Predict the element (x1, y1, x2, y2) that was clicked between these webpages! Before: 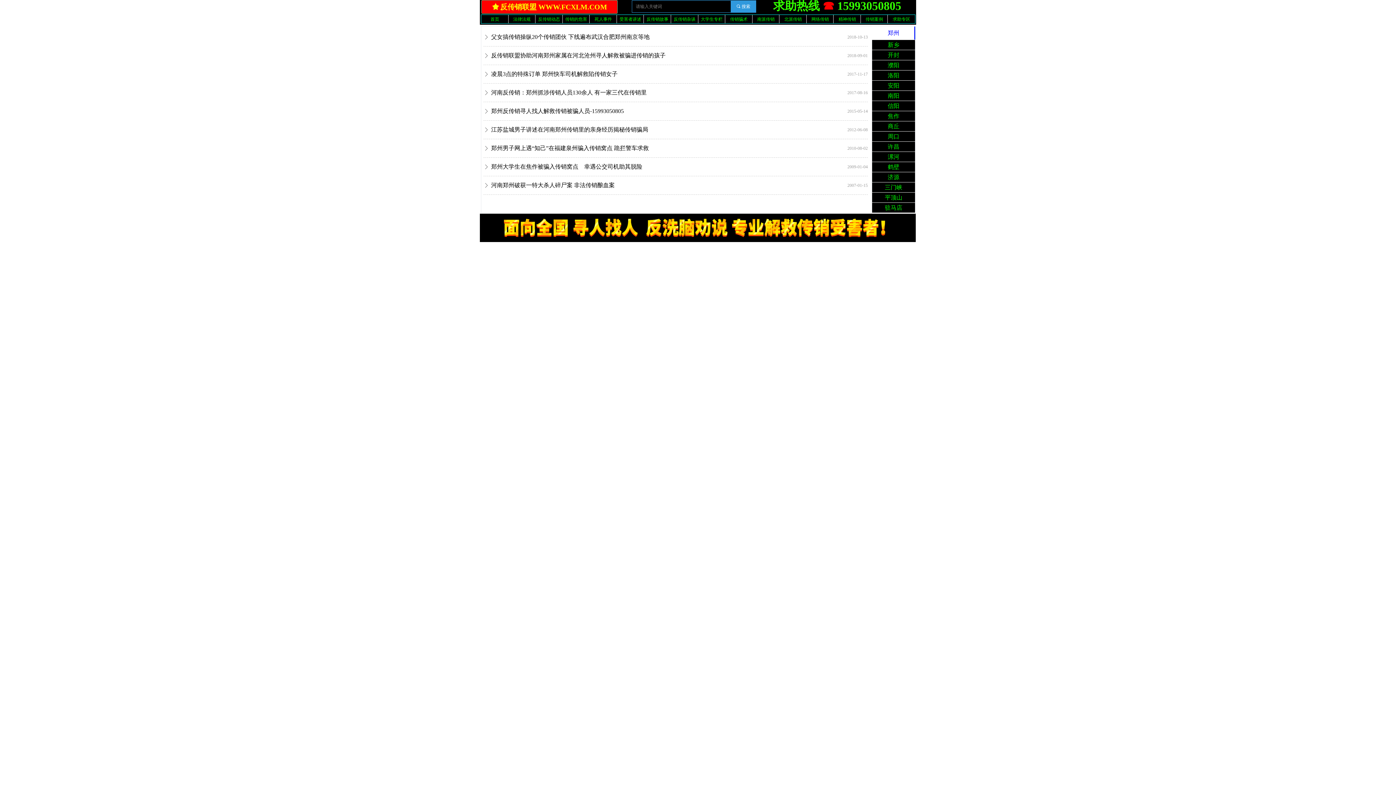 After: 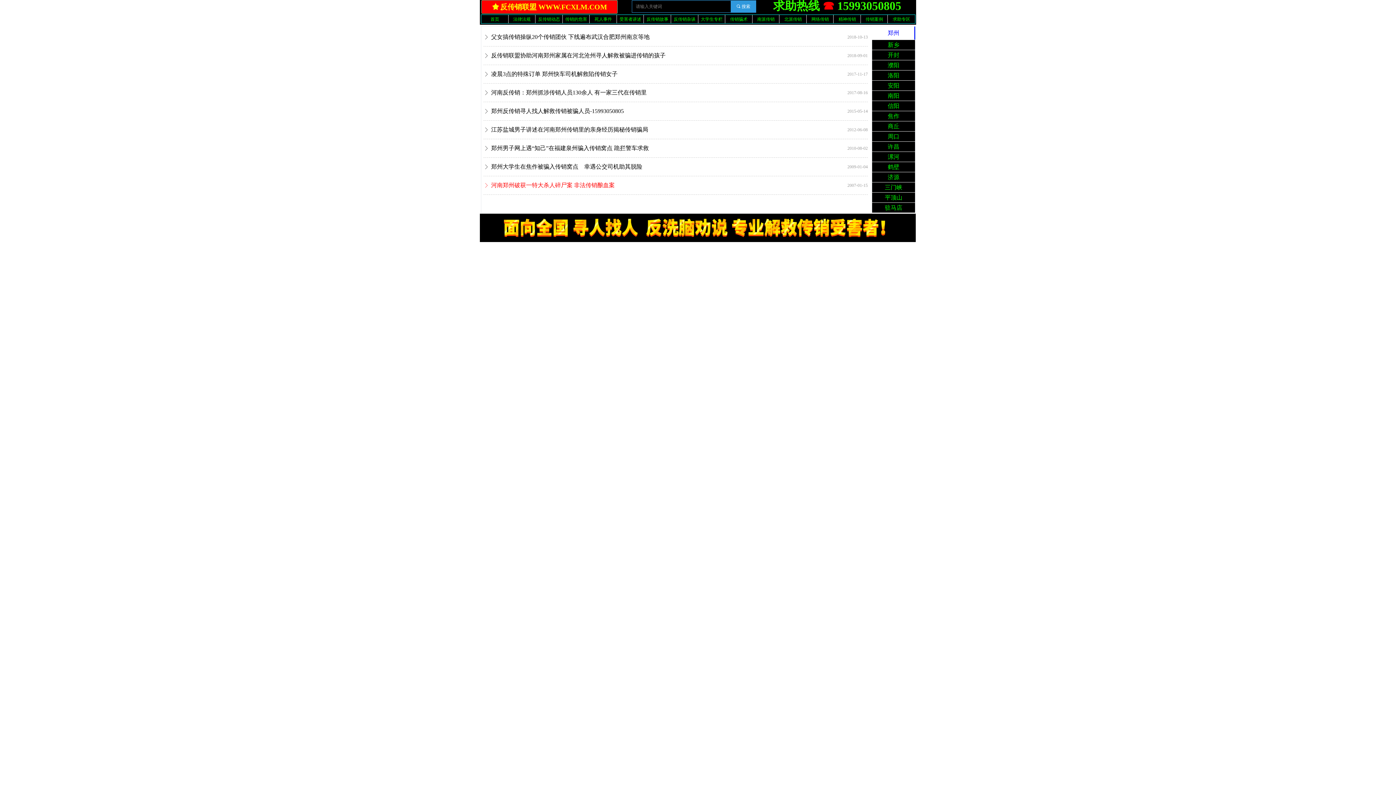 Action: bbox: (489, 176, 844, 194) label: 河南郑州破获一特大杀人碎尸案 非法传销酿血案